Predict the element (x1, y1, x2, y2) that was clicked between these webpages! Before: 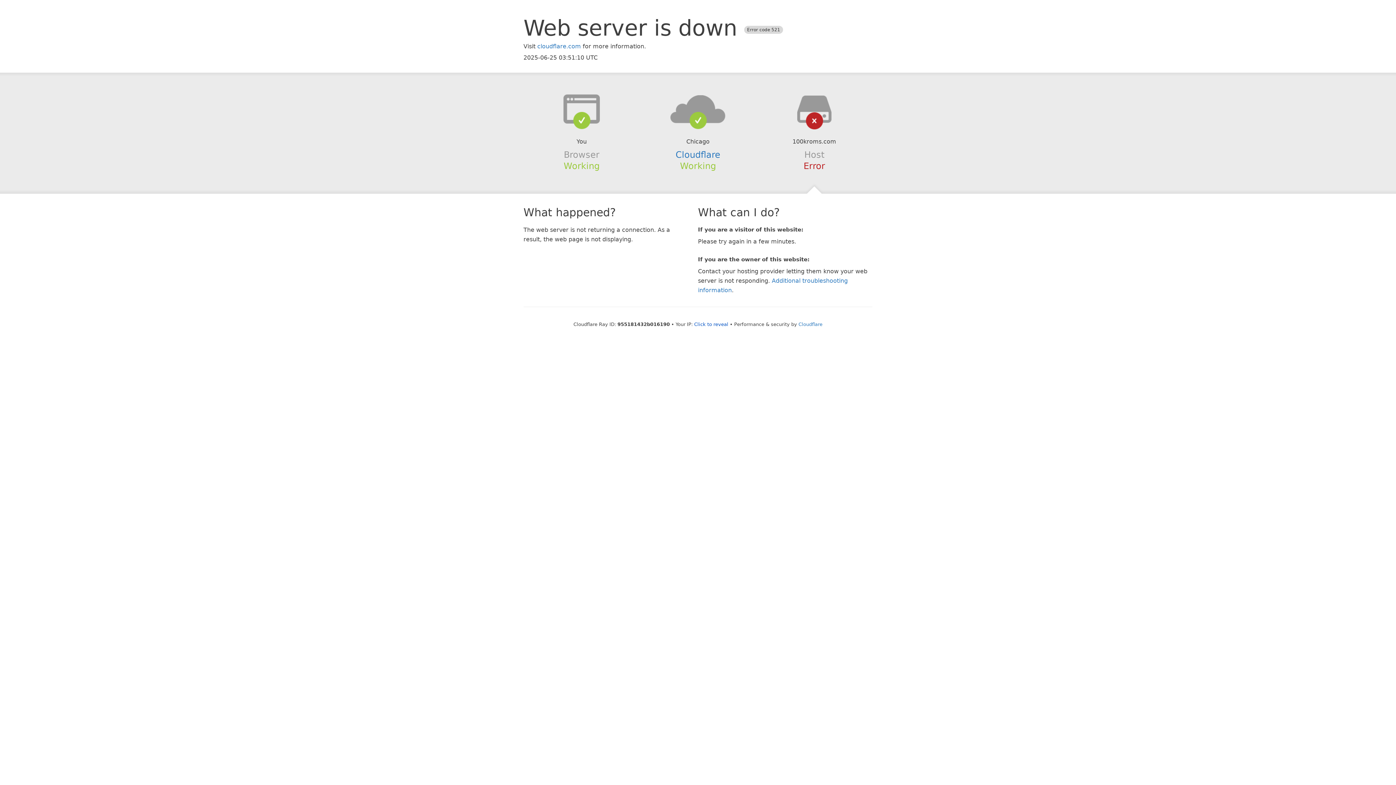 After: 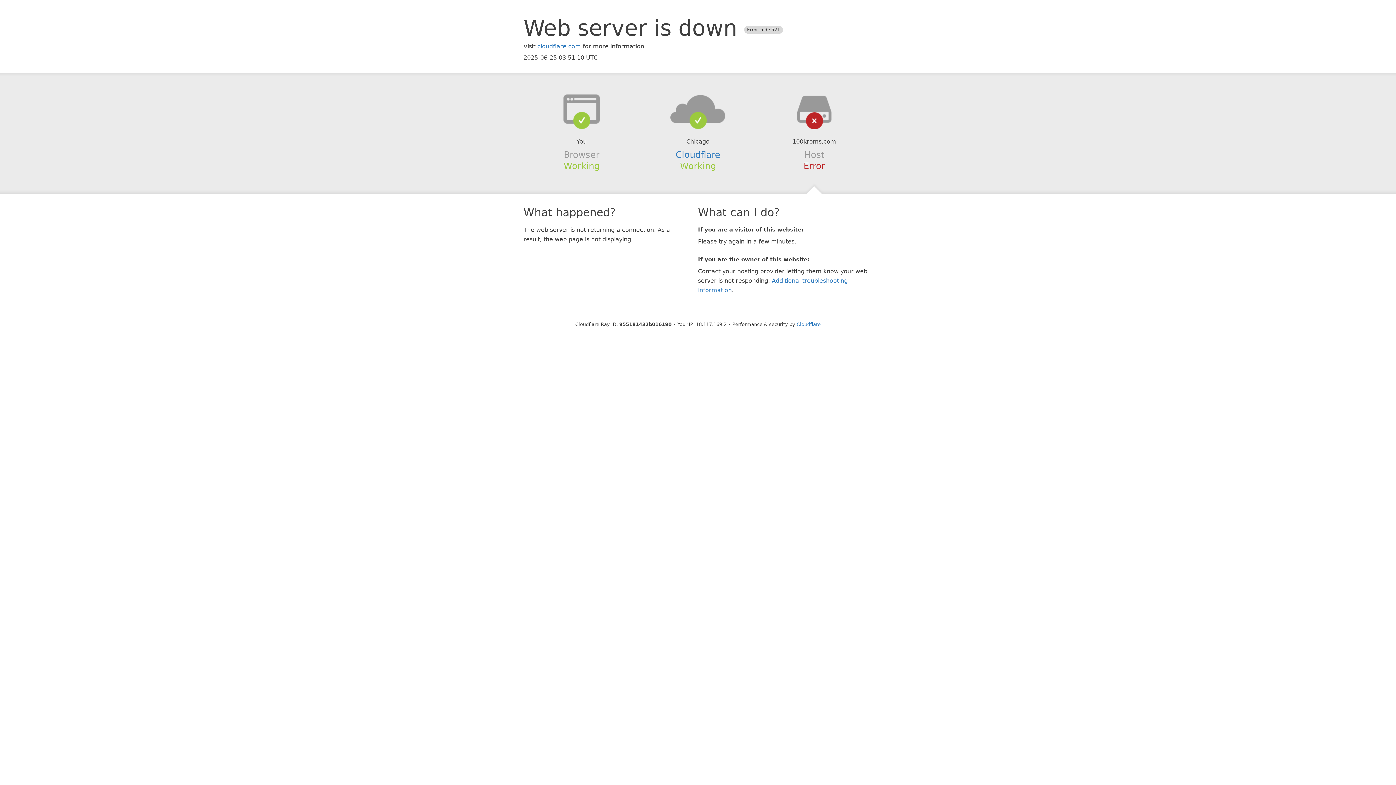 Action: bbox: (694, 321, 728, 327) label: Click to reveal